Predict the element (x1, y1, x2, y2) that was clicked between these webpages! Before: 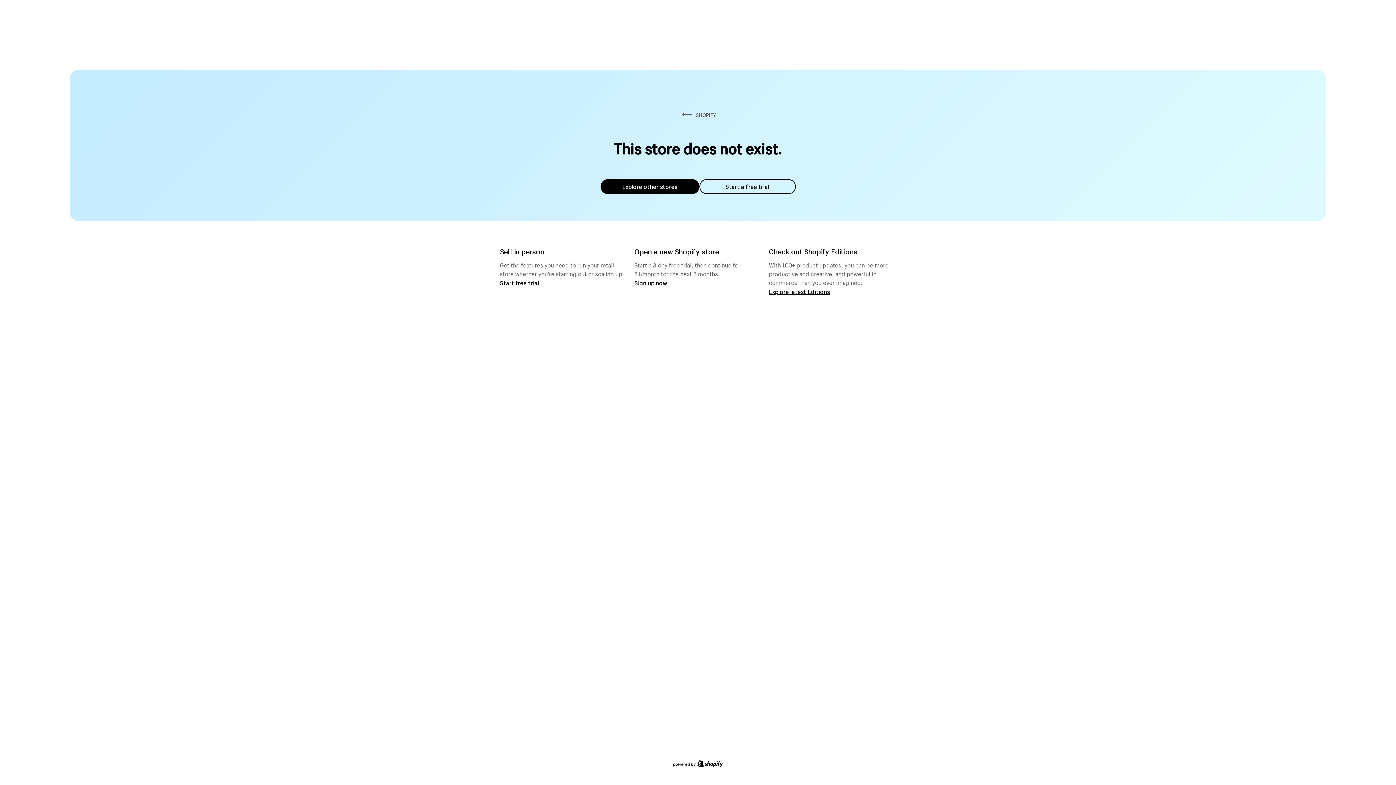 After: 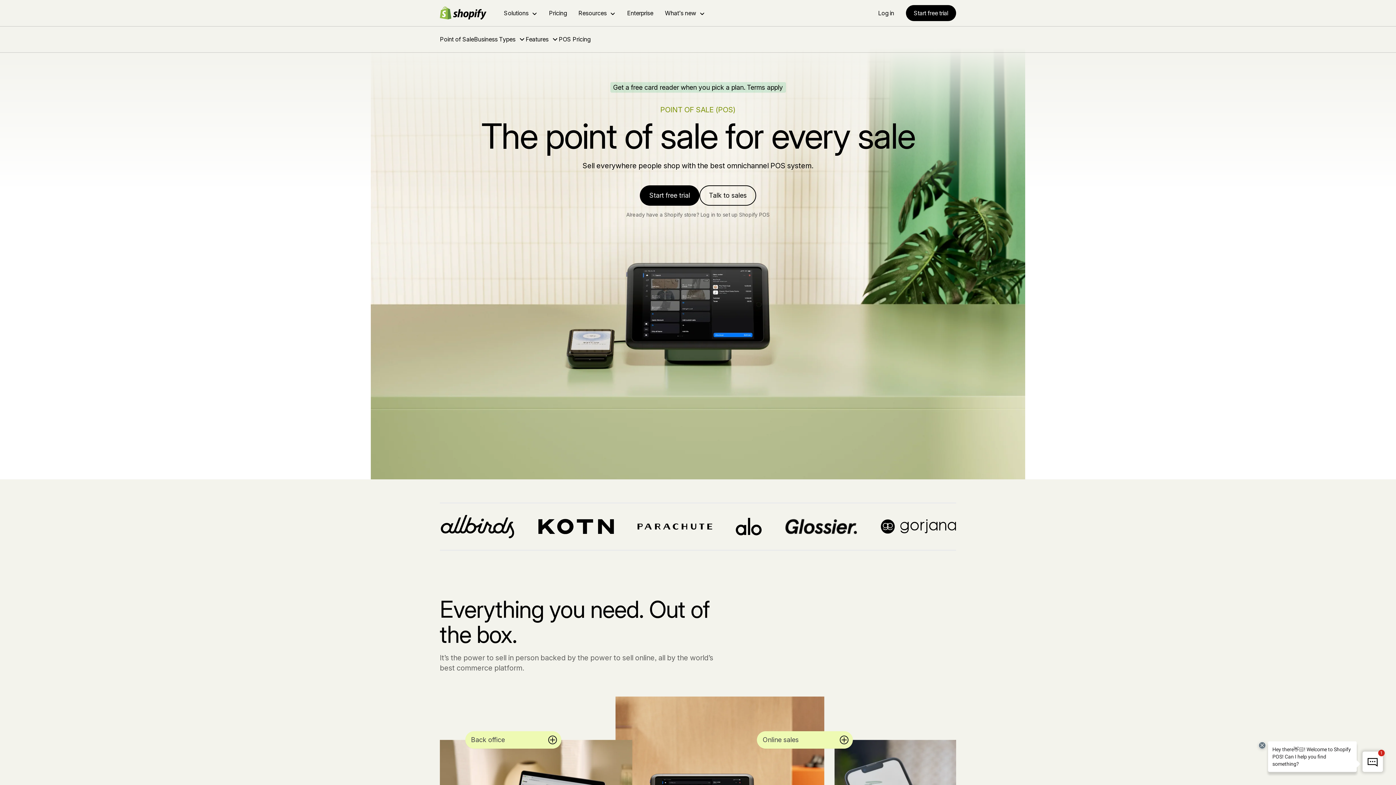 Action: bbox: (500, 279, 539, 286) label: Start free trial